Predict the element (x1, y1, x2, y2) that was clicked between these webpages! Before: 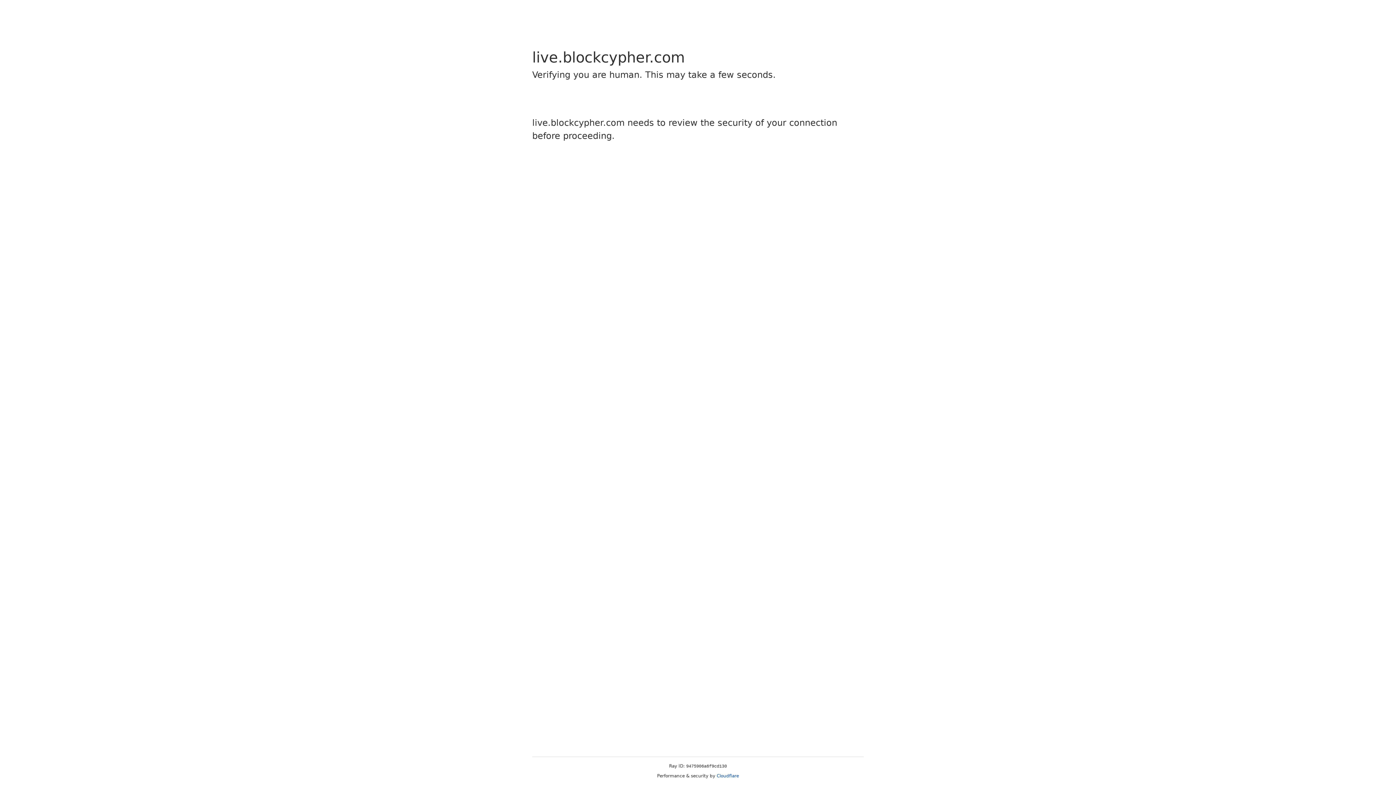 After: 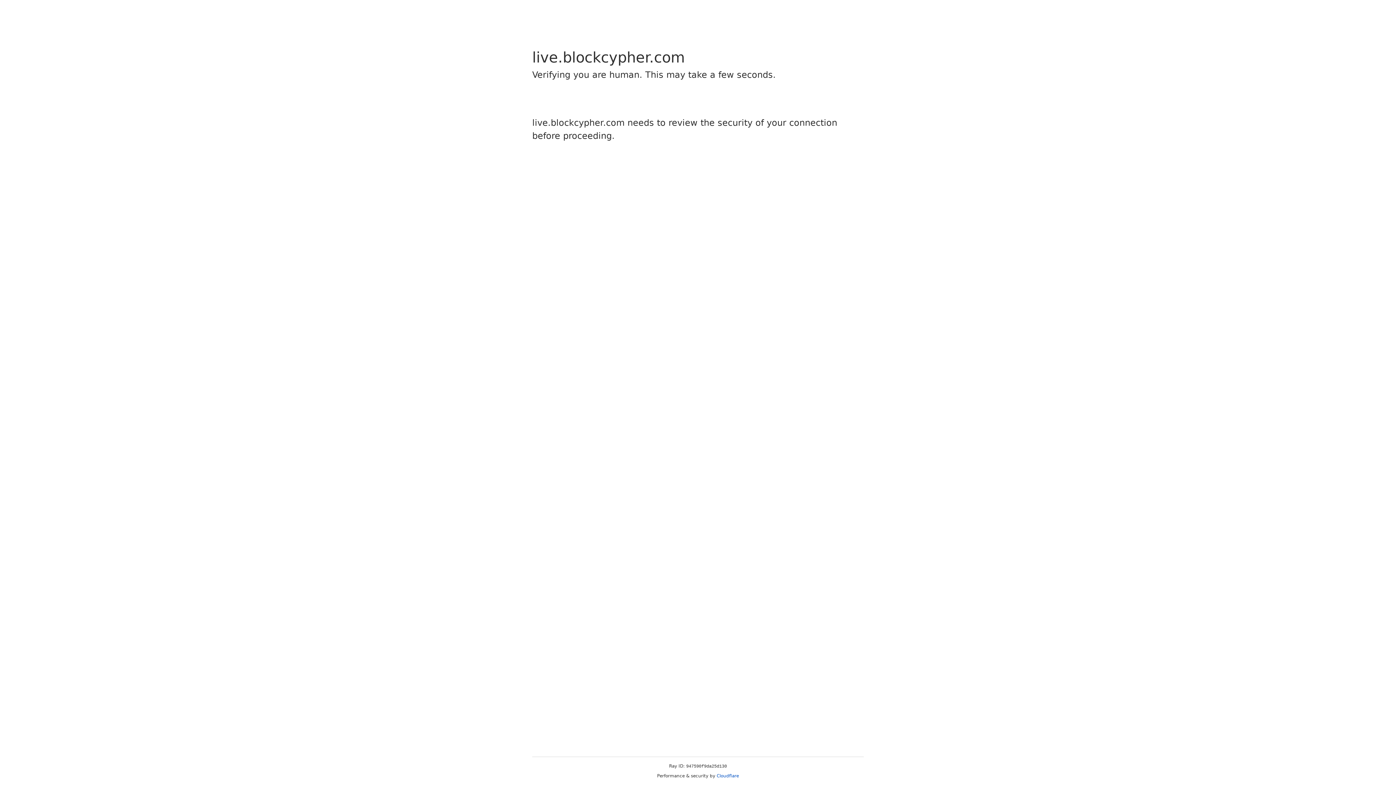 Action: label: Cloudflare bbox: (716, 773, 739, 778)